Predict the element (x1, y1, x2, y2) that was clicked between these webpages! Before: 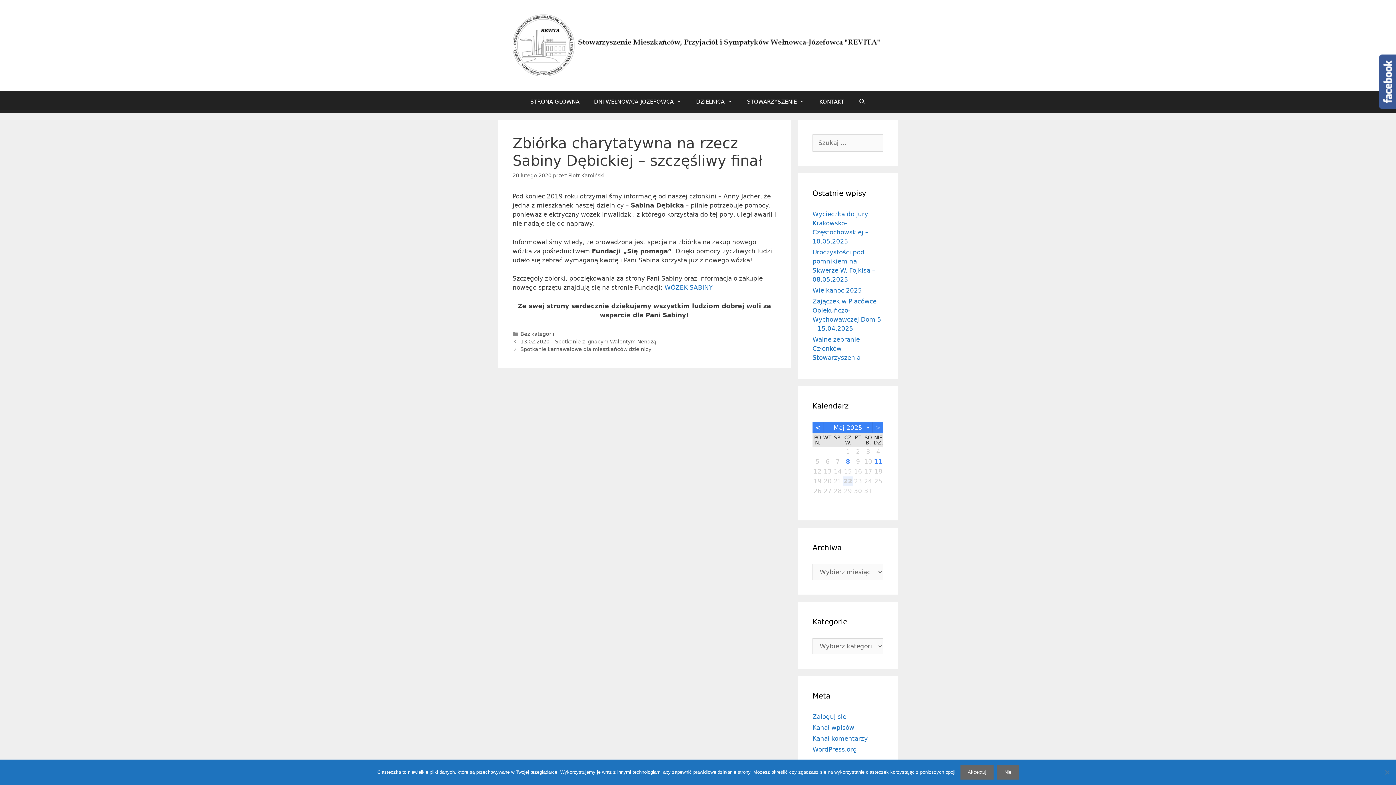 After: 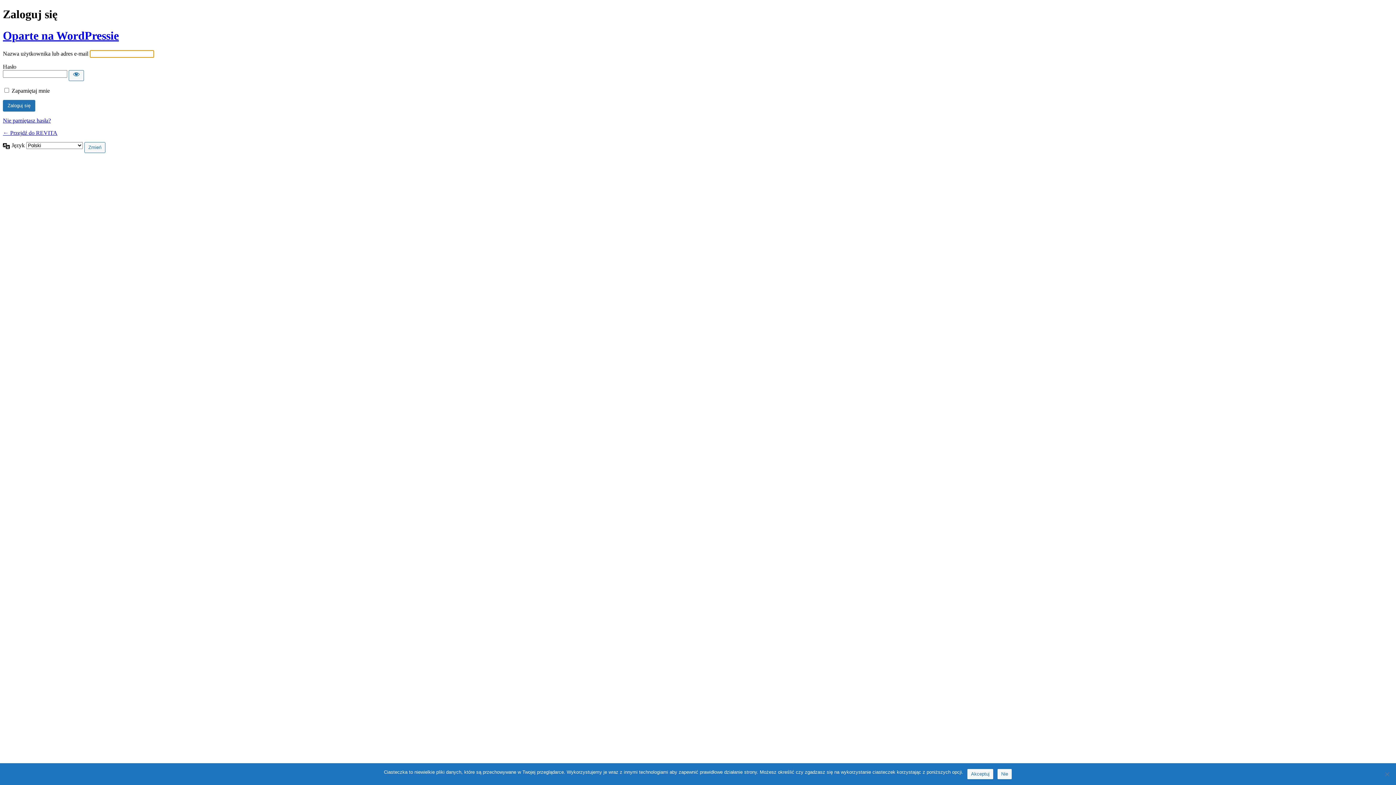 Action: bbox: (812, 713, 846, 720) label: Zaloguj się